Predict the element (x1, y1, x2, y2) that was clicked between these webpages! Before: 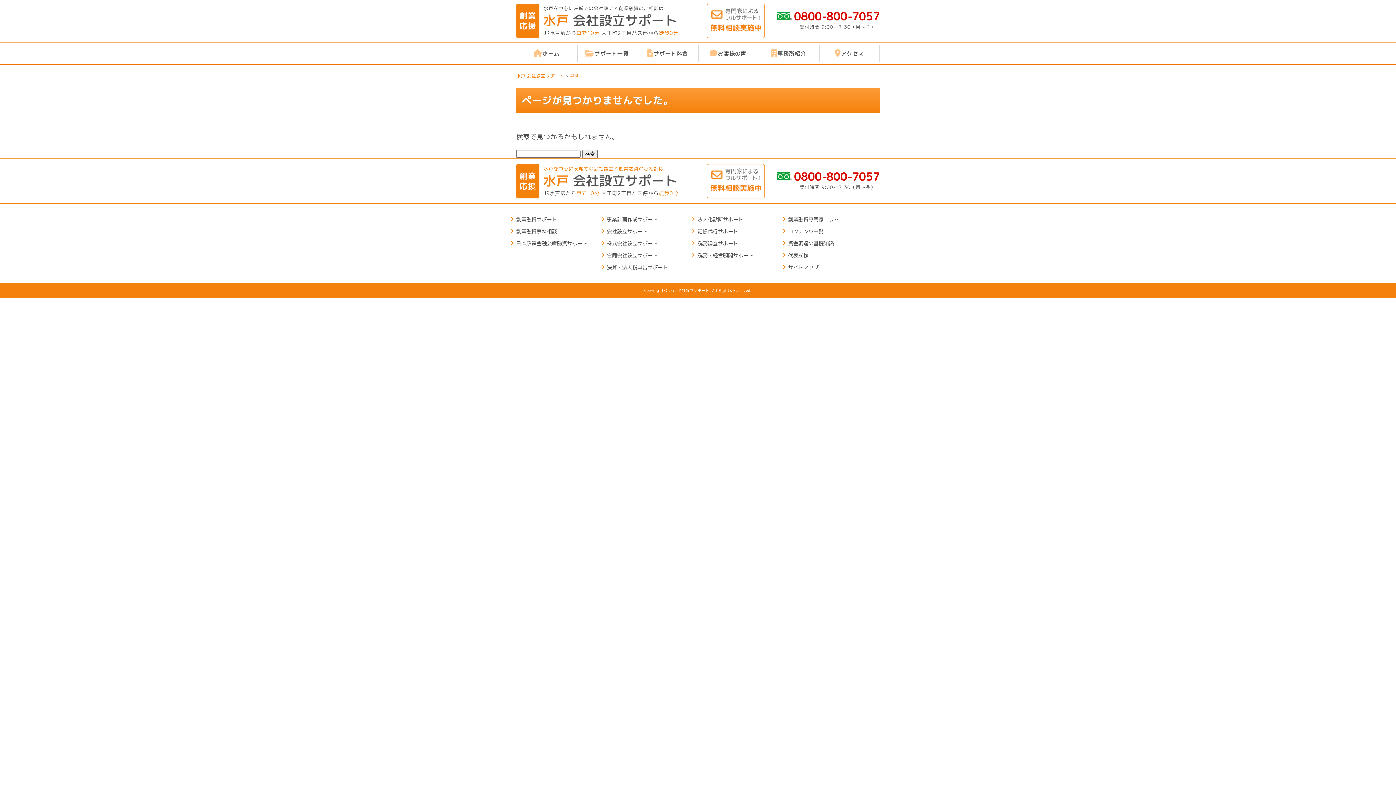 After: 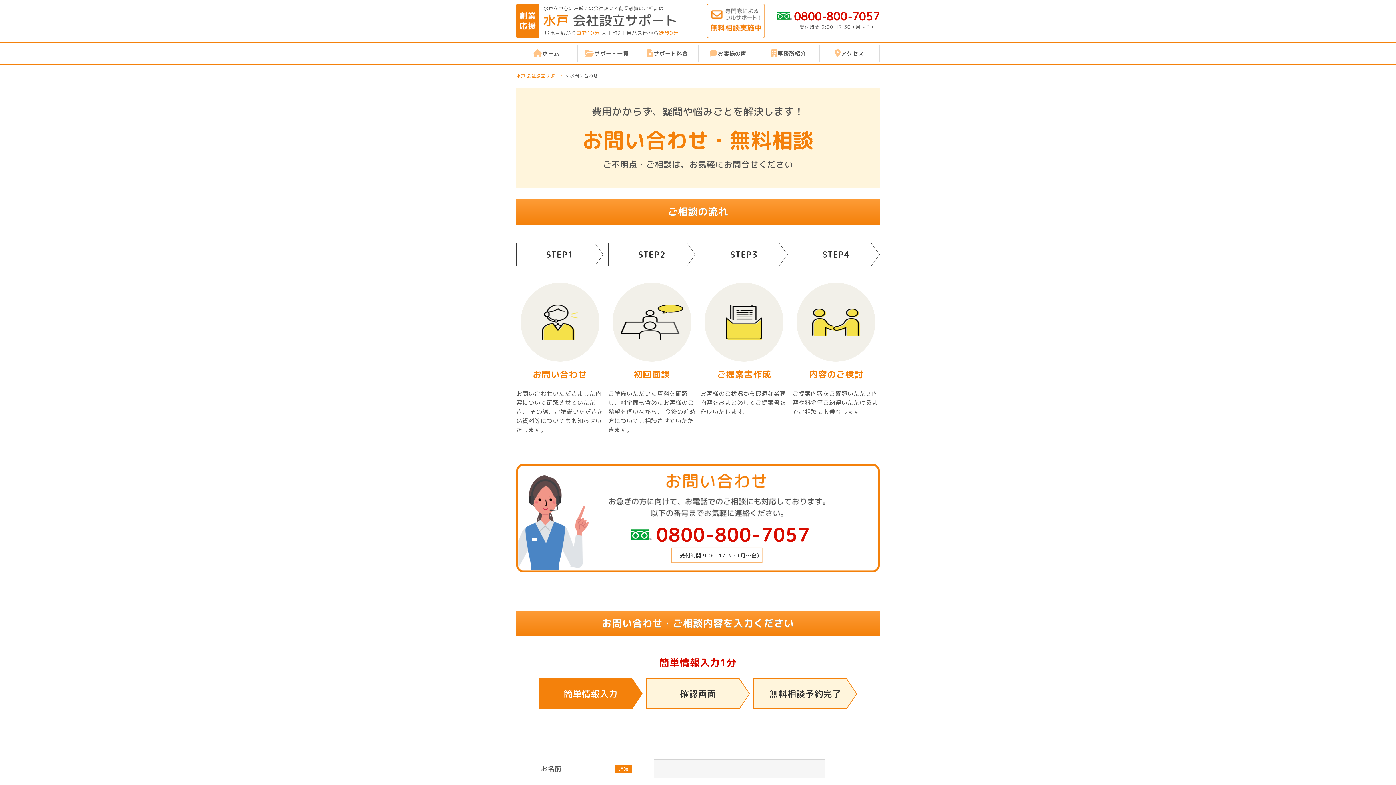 Action: bbox: (706, 3, 765, 11)